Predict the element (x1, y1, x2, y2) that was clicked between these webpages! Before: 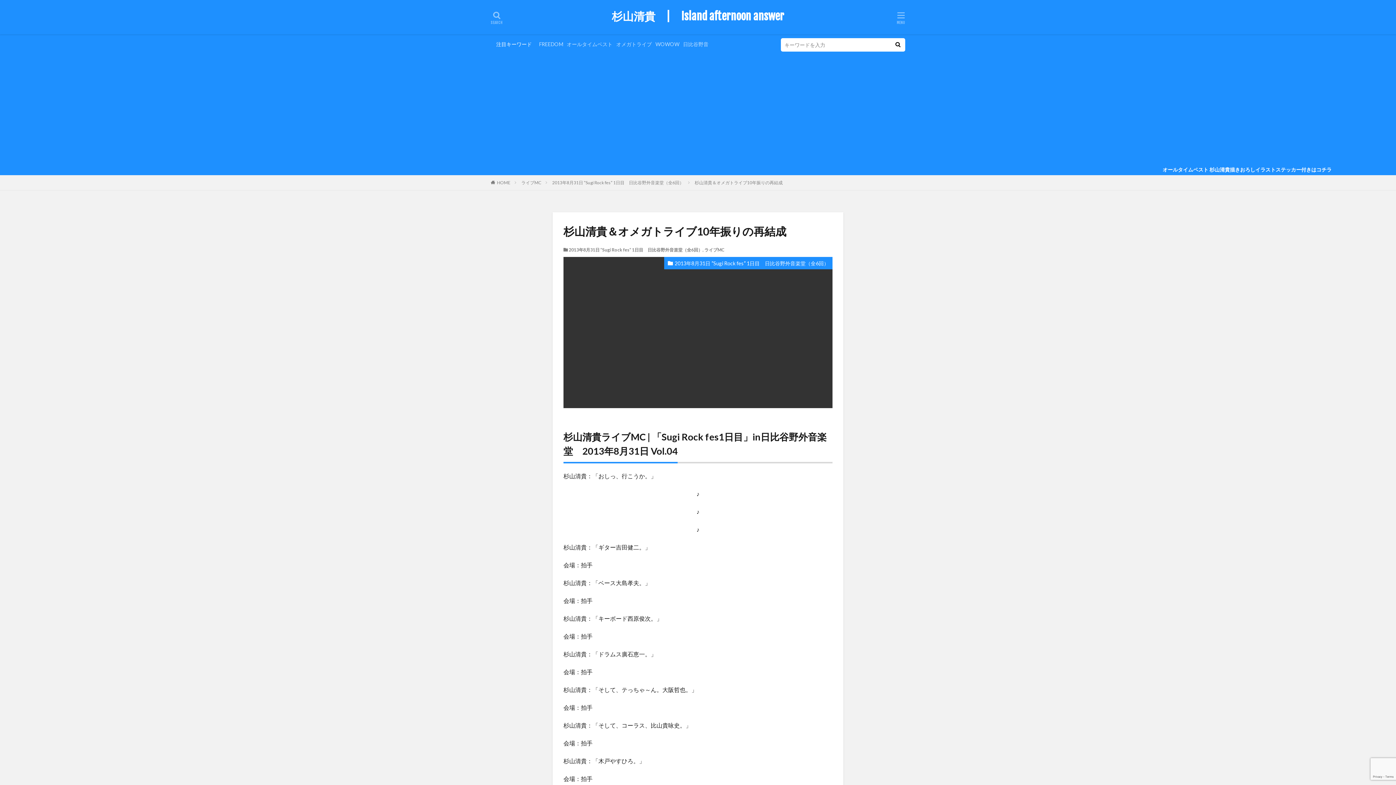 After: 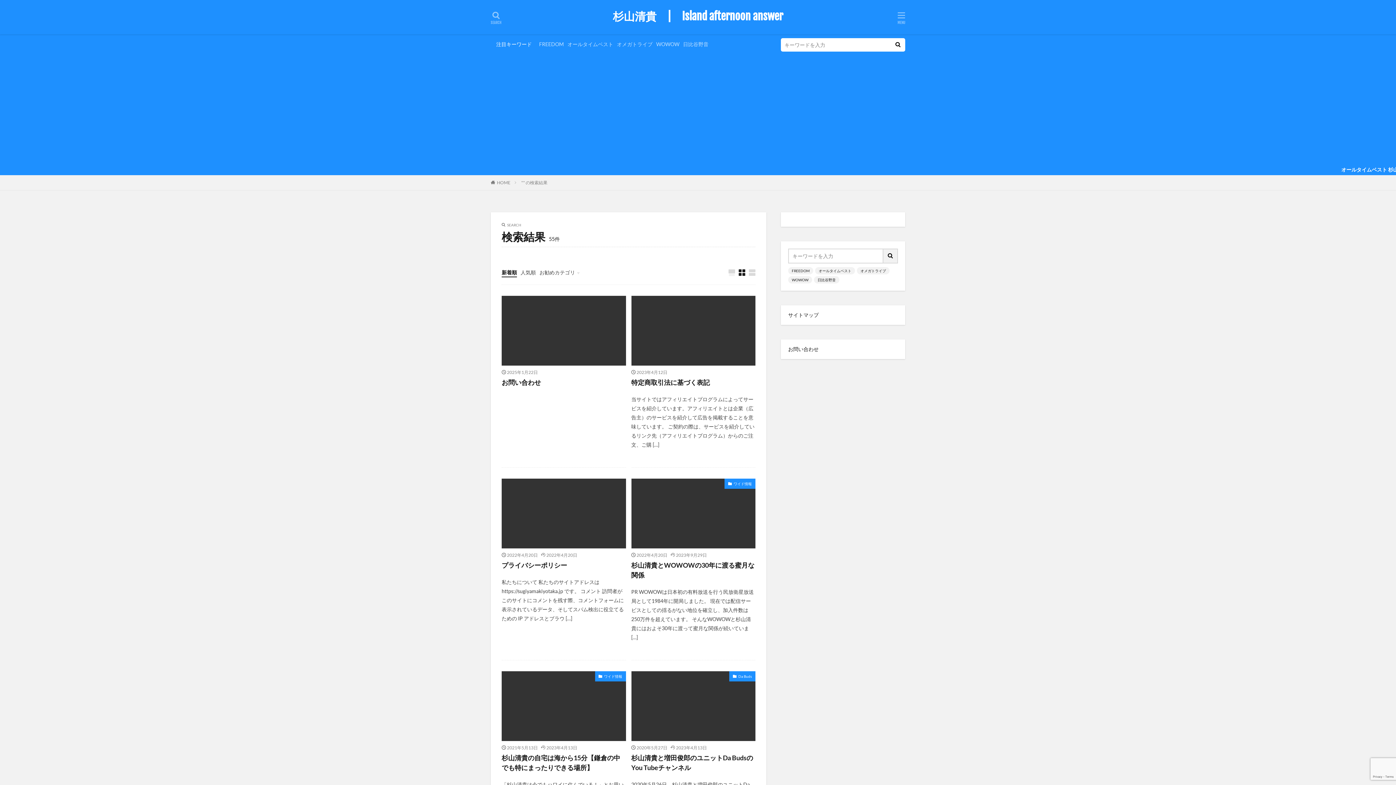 Action: bbox: (890, 38, 905, 51)